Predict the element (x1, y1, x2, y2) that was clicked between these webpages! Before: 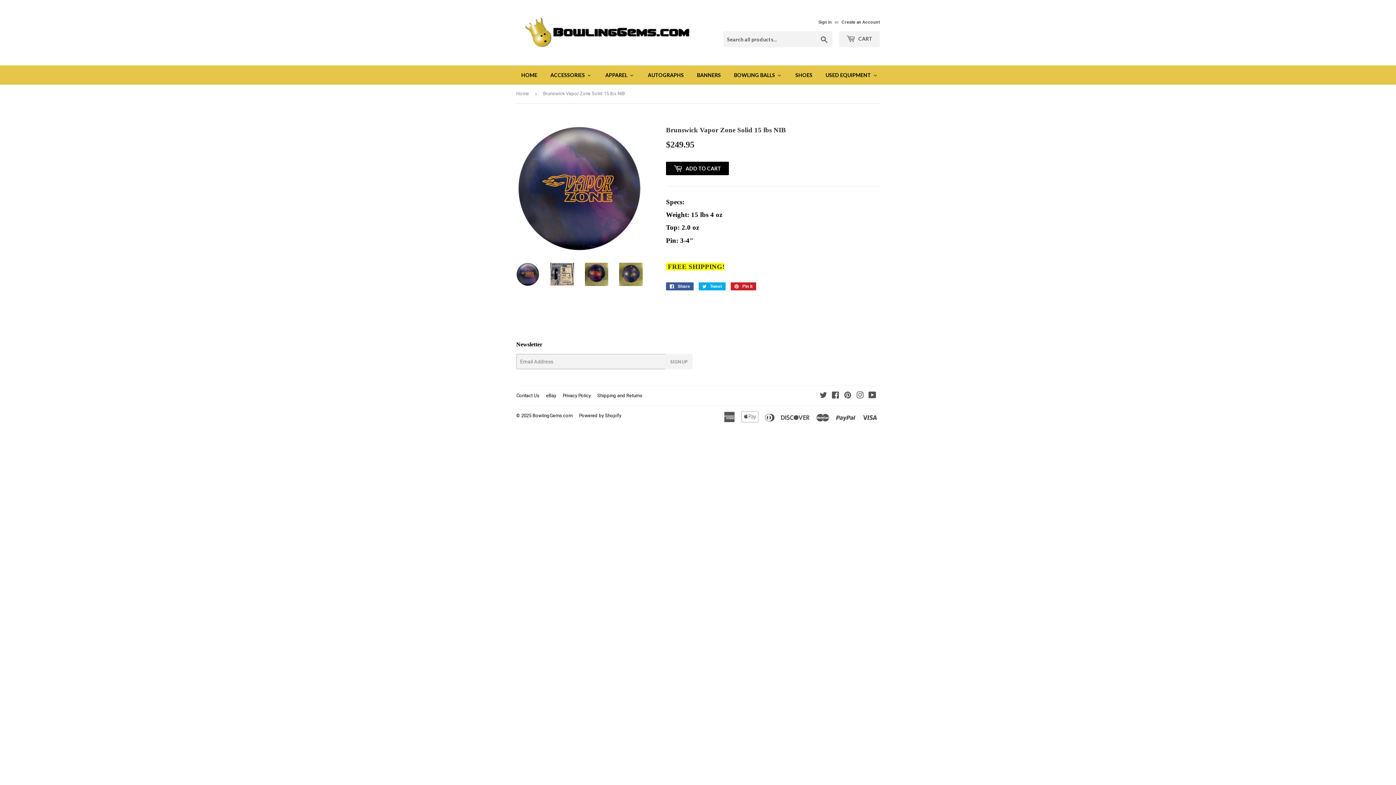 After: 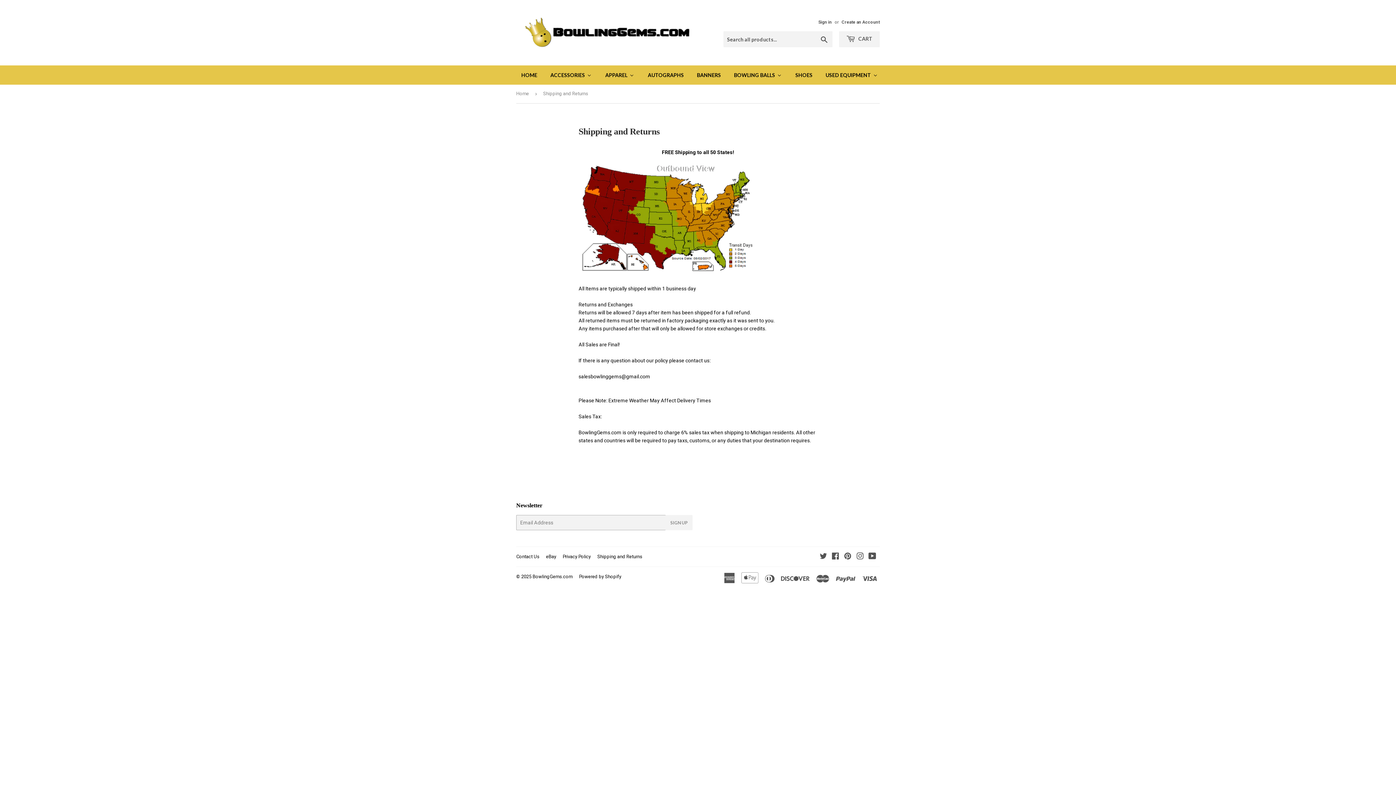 Action: label: Shipping and Returns bbox: (597, 393, 642, 398)